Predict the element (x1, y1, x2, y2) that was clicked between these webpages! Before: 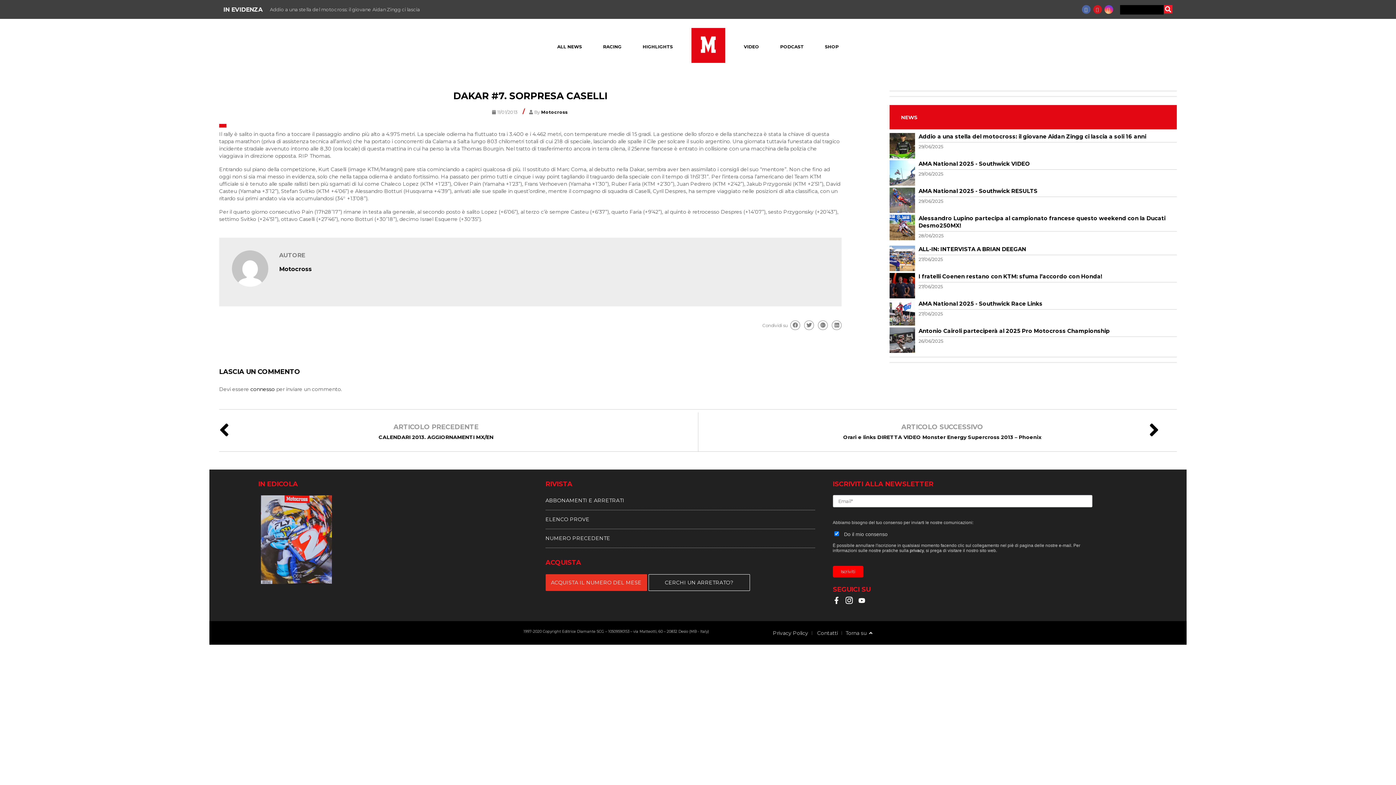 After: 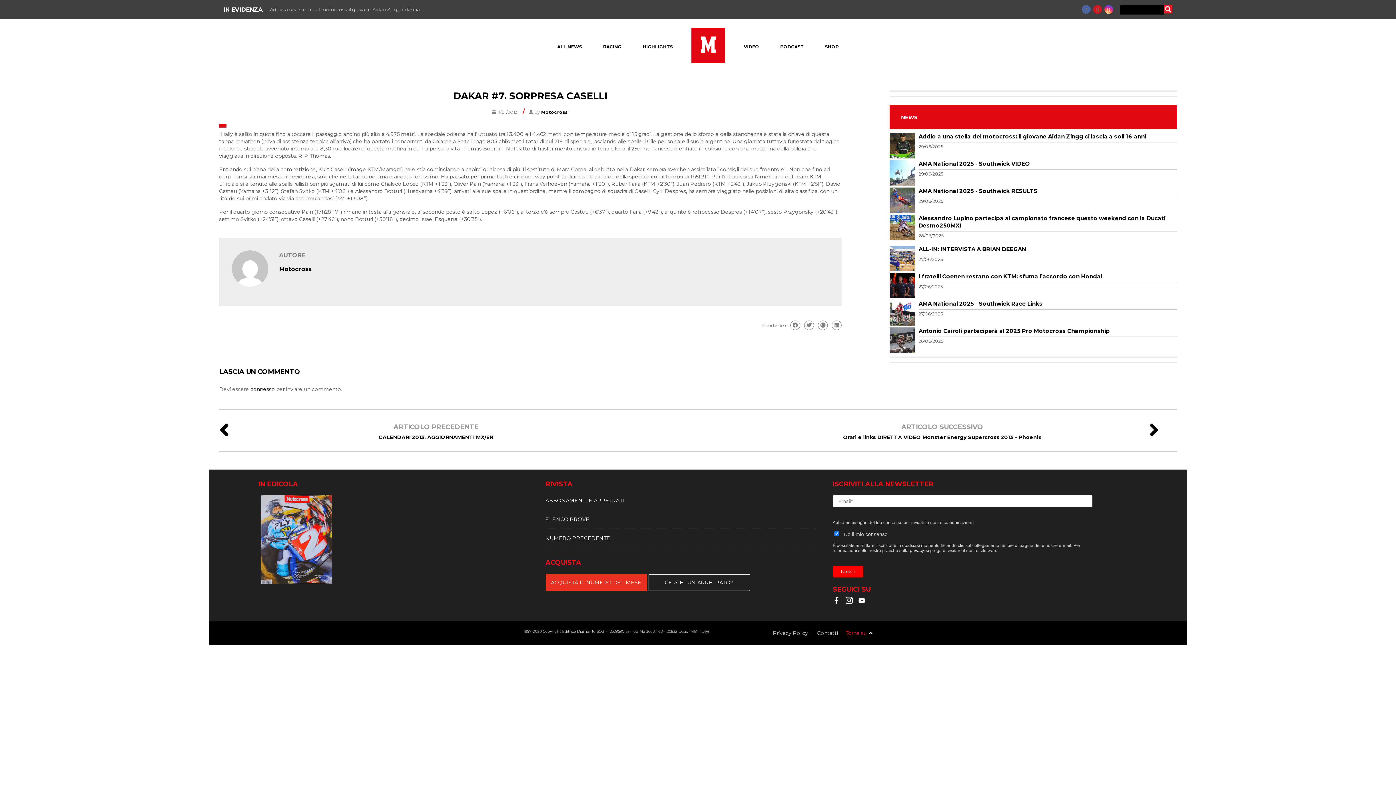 Action: bbox: (845, 629, 872, 637) label: Torna su